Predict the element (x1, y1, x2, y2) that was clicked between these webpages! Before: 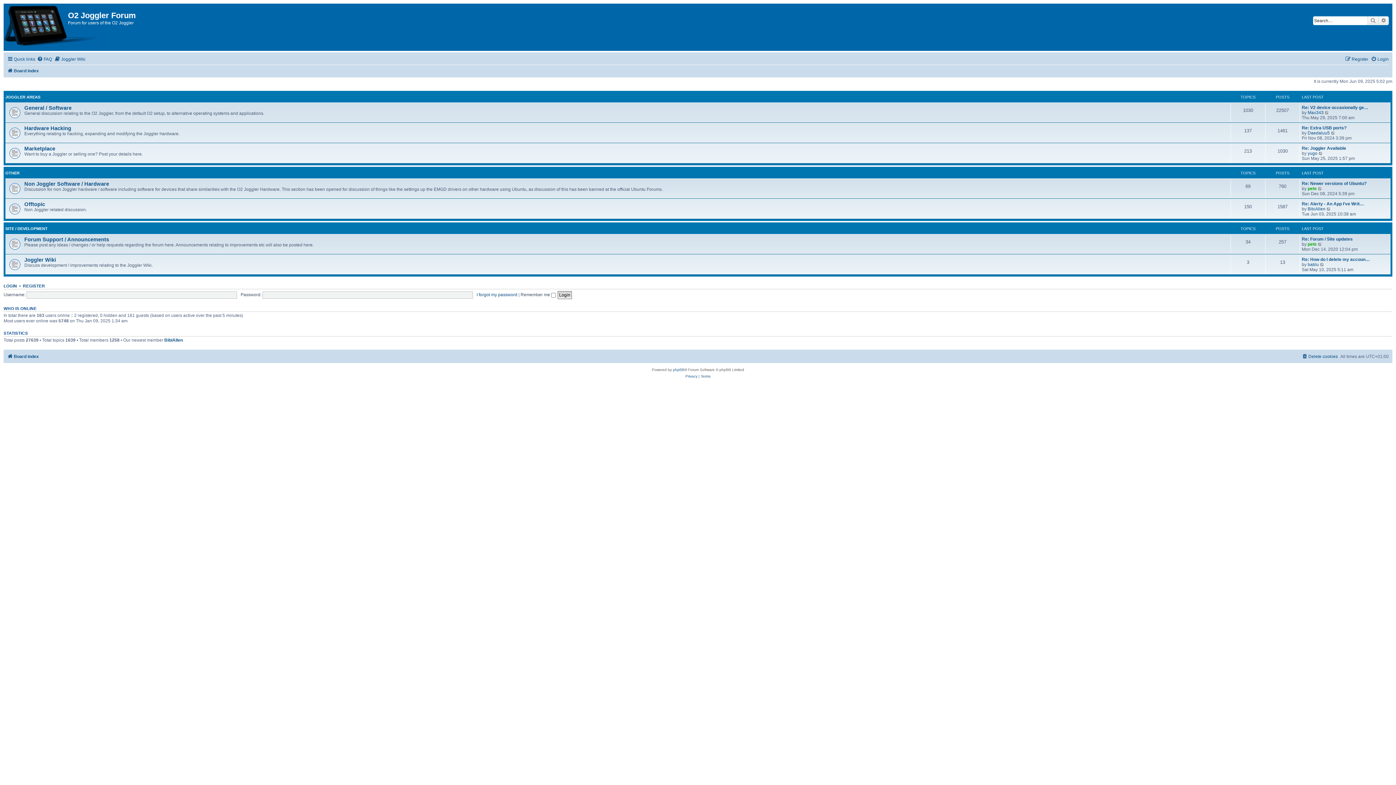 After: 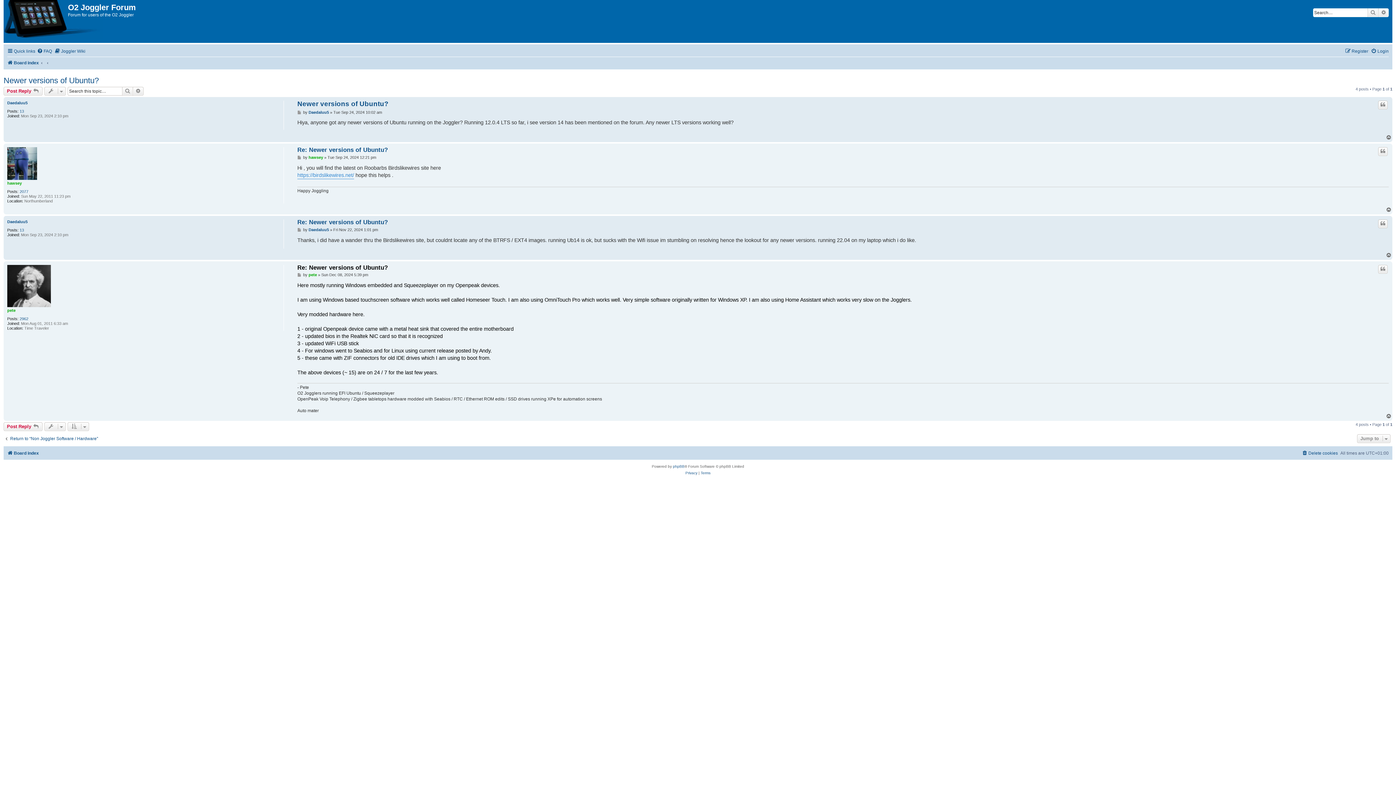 Action: bbox: (1318, 186, 1322, 191) label: View the latest post